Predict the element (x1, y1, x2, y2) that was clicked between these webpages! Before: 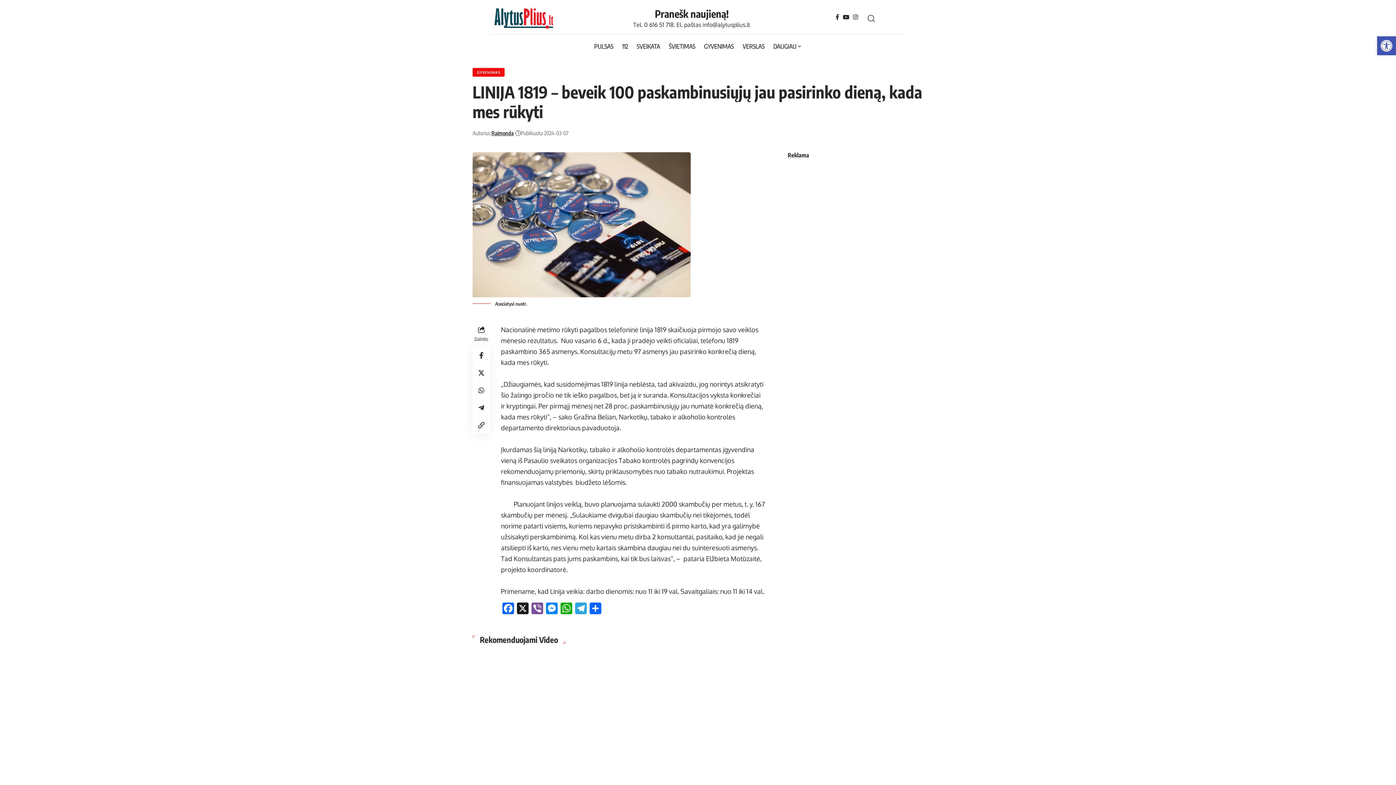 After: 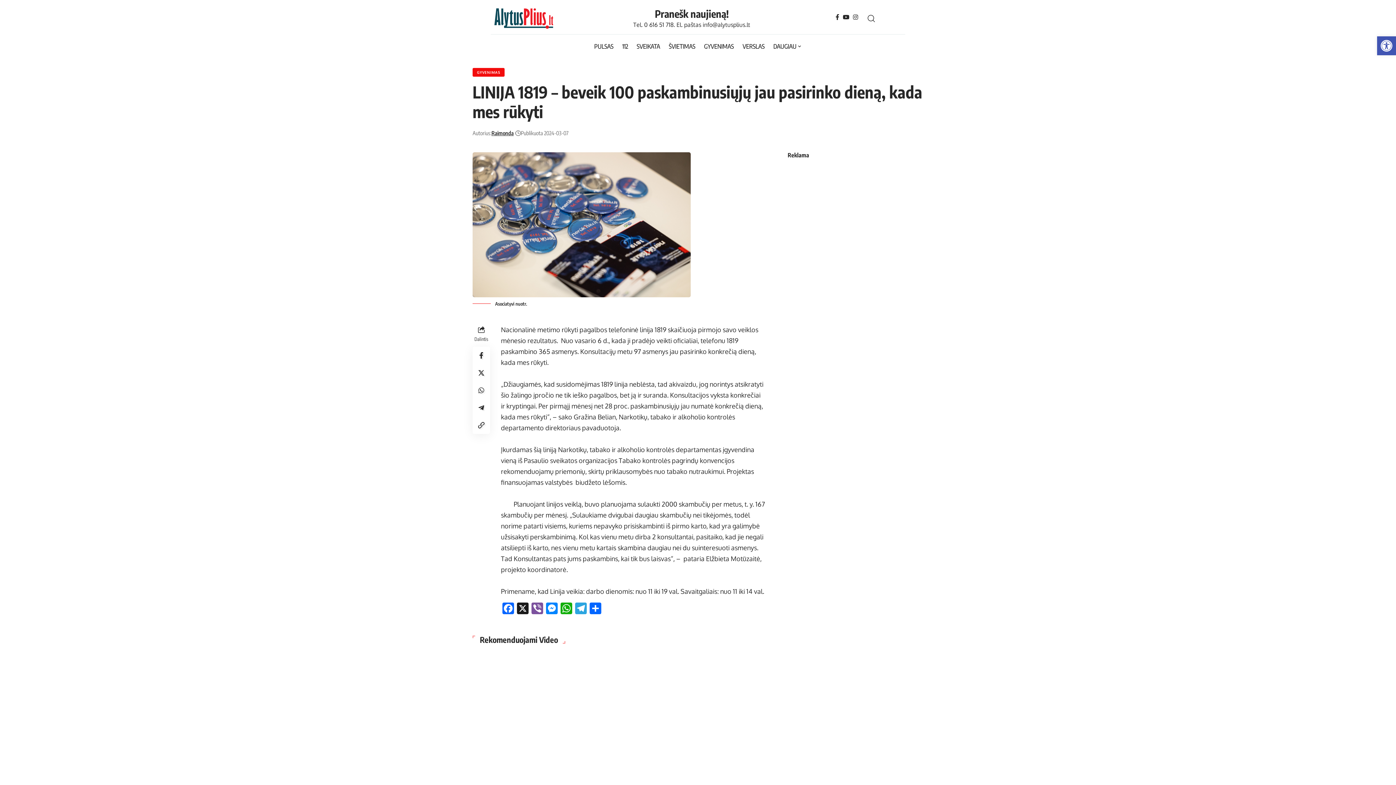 Action: bbox: (702, 21, 750, 28) label: info@alytusplius.lt